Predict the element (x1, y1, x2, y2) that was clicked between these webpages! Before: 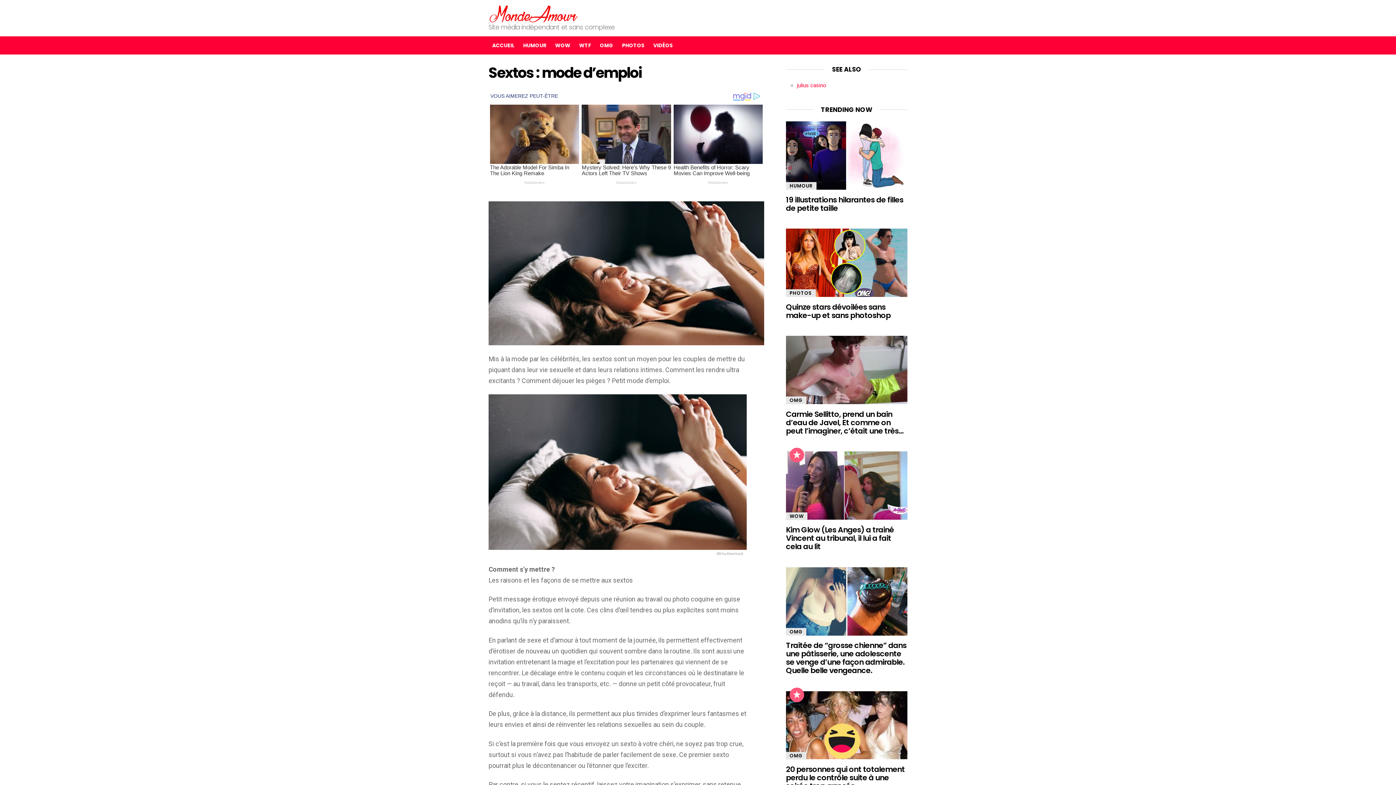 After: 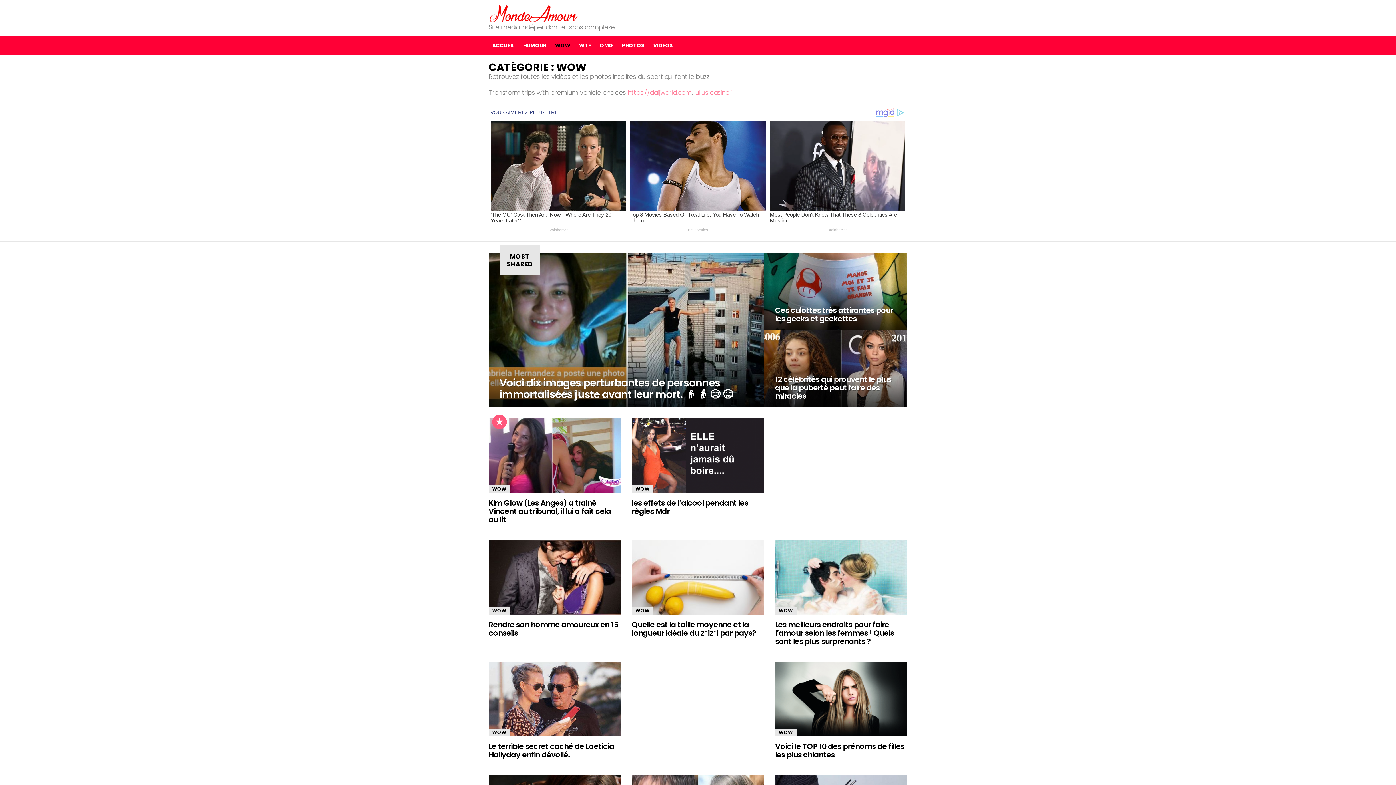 Action: label: WOW bbox: (555, 41, 570, 49)